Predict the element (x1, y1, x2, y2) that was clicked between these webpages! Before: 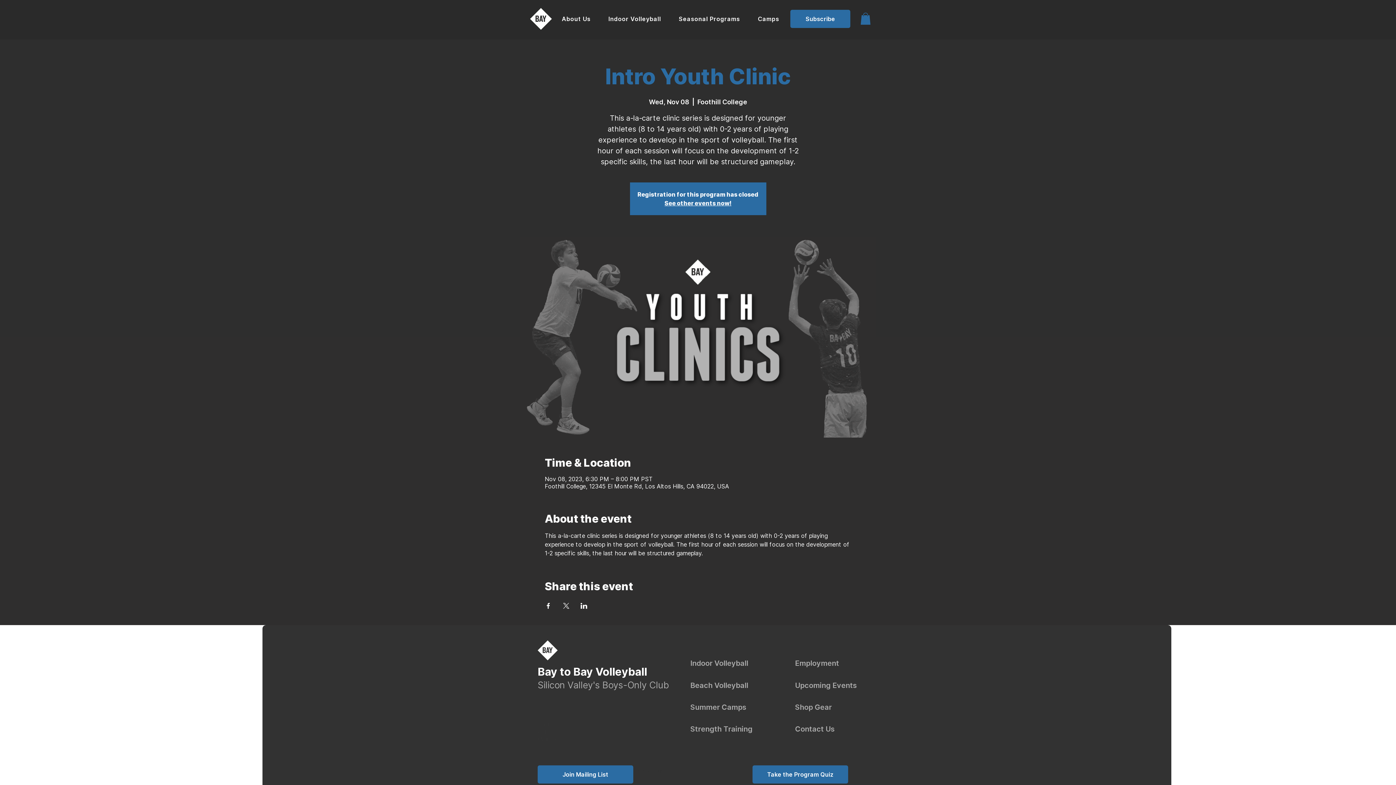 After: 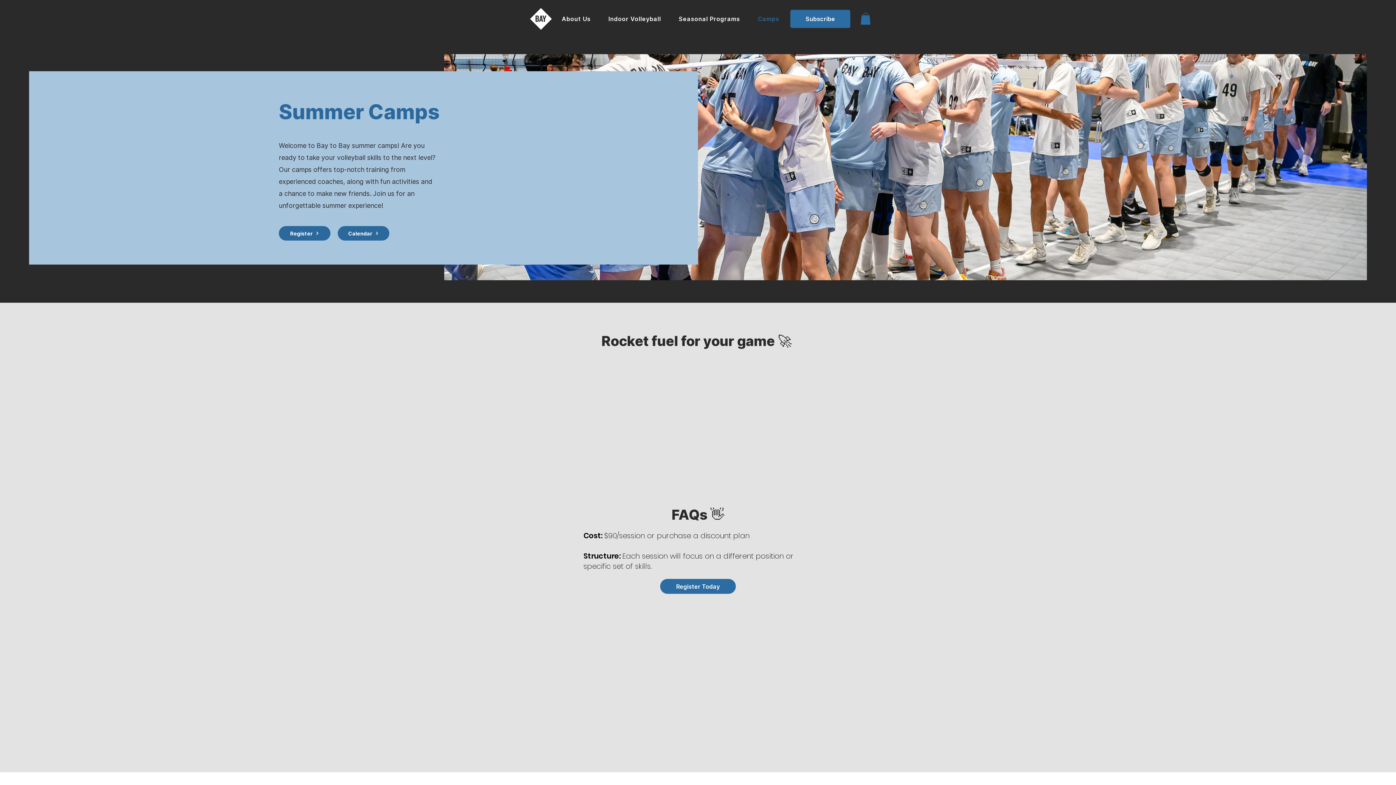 Action: label: Summer Camps bbox: (690, 696, 761, 718)